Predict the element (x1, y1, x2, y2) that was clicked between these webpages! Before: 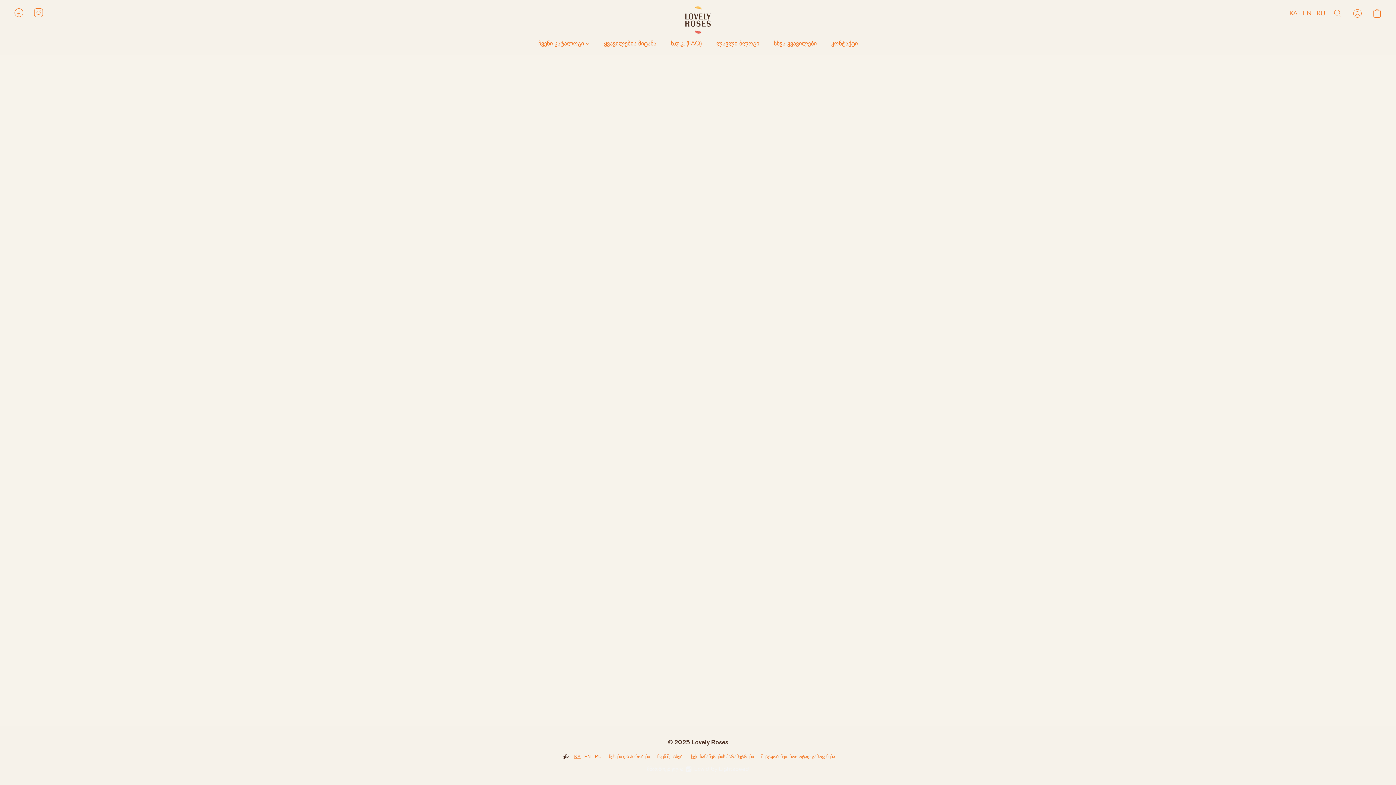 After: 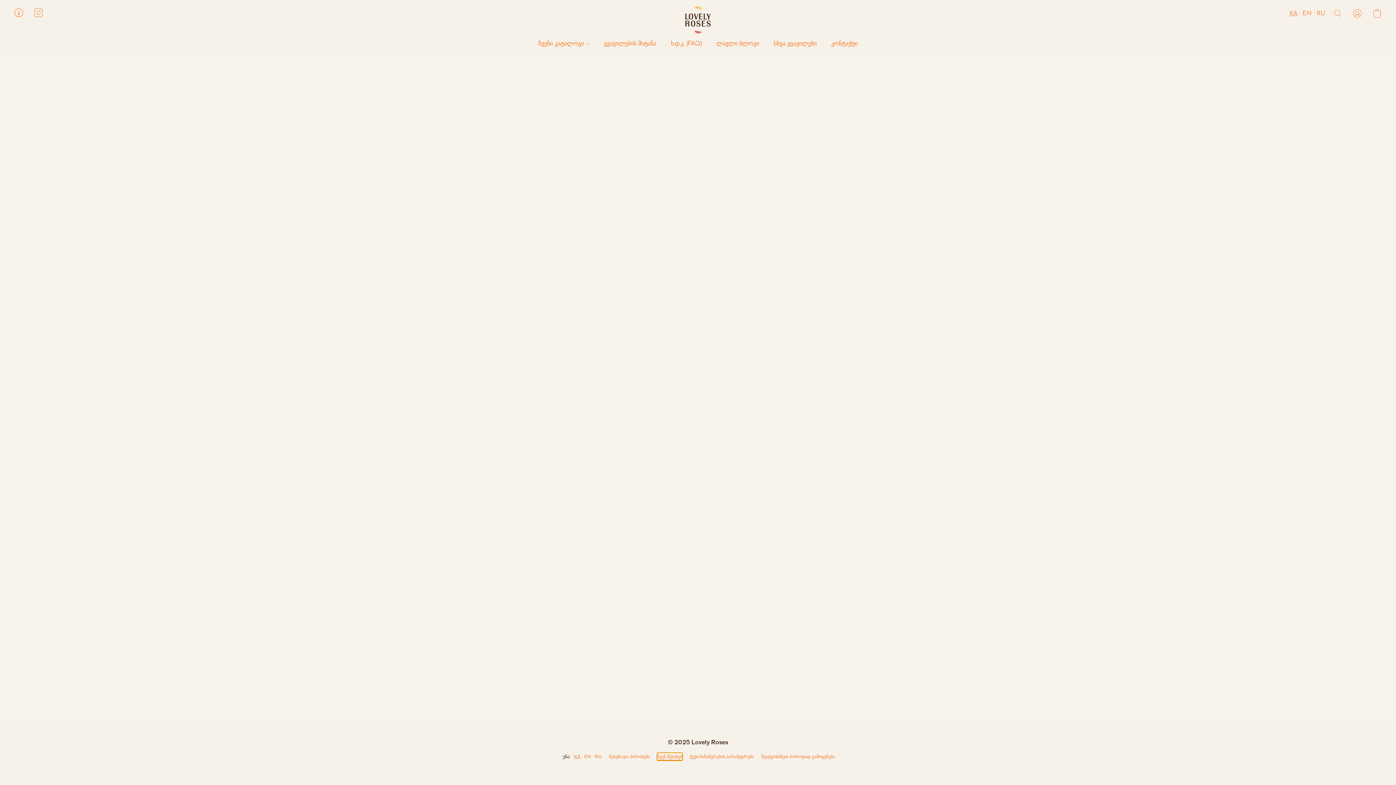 Action: bbox: (657, 753, 682, 760) label: ჩვენ შესახებ